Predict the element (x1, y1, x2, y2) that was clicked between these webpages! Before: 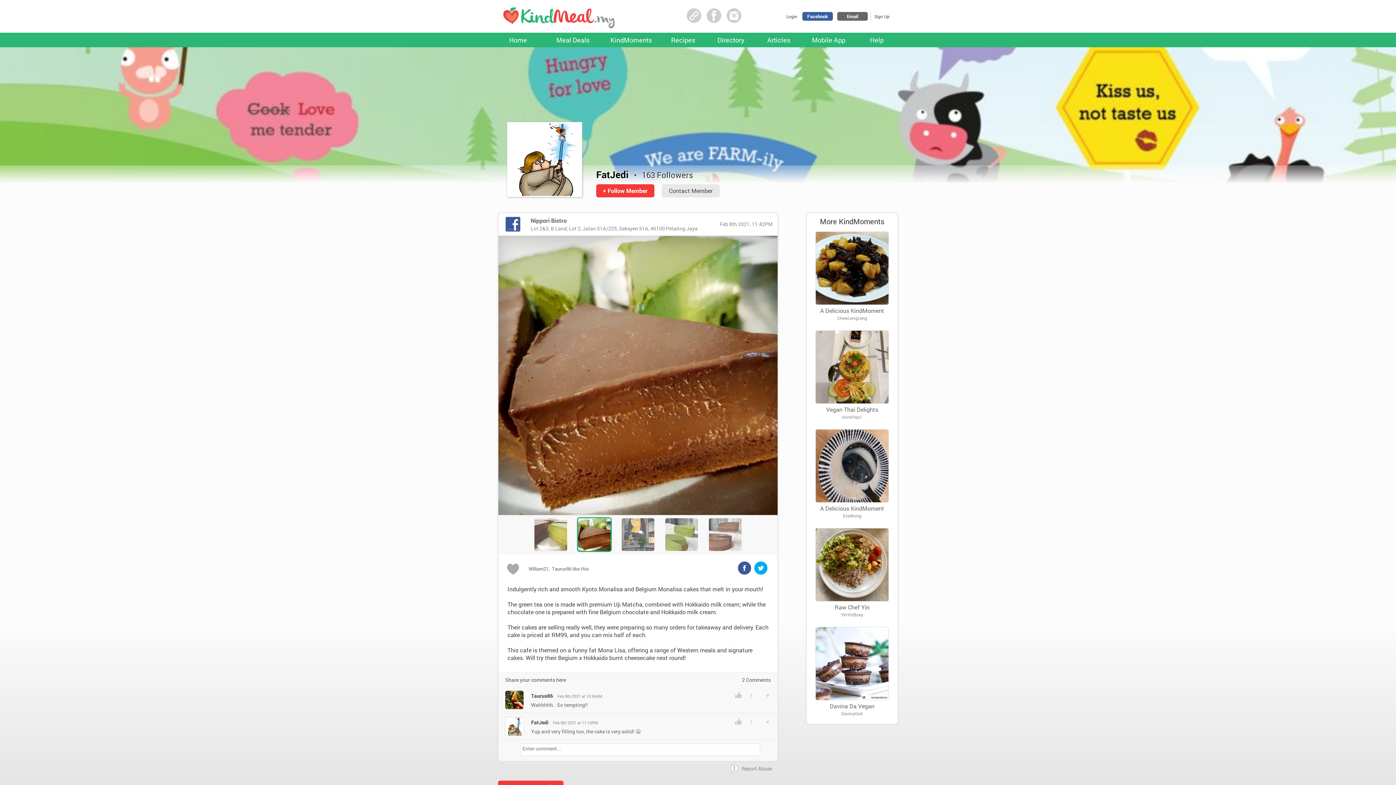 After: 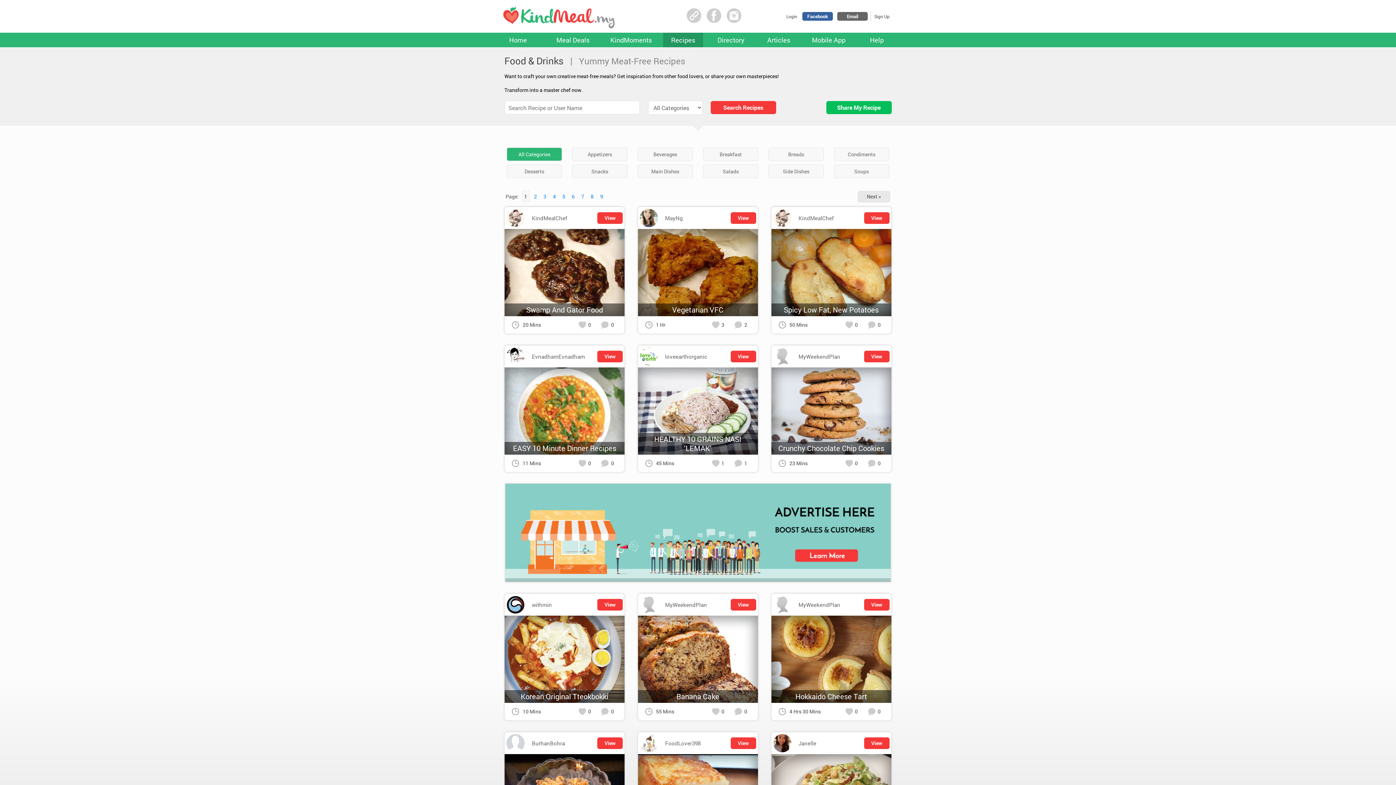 Action: label: Recipes bbox: (671, 35, 695, 44)